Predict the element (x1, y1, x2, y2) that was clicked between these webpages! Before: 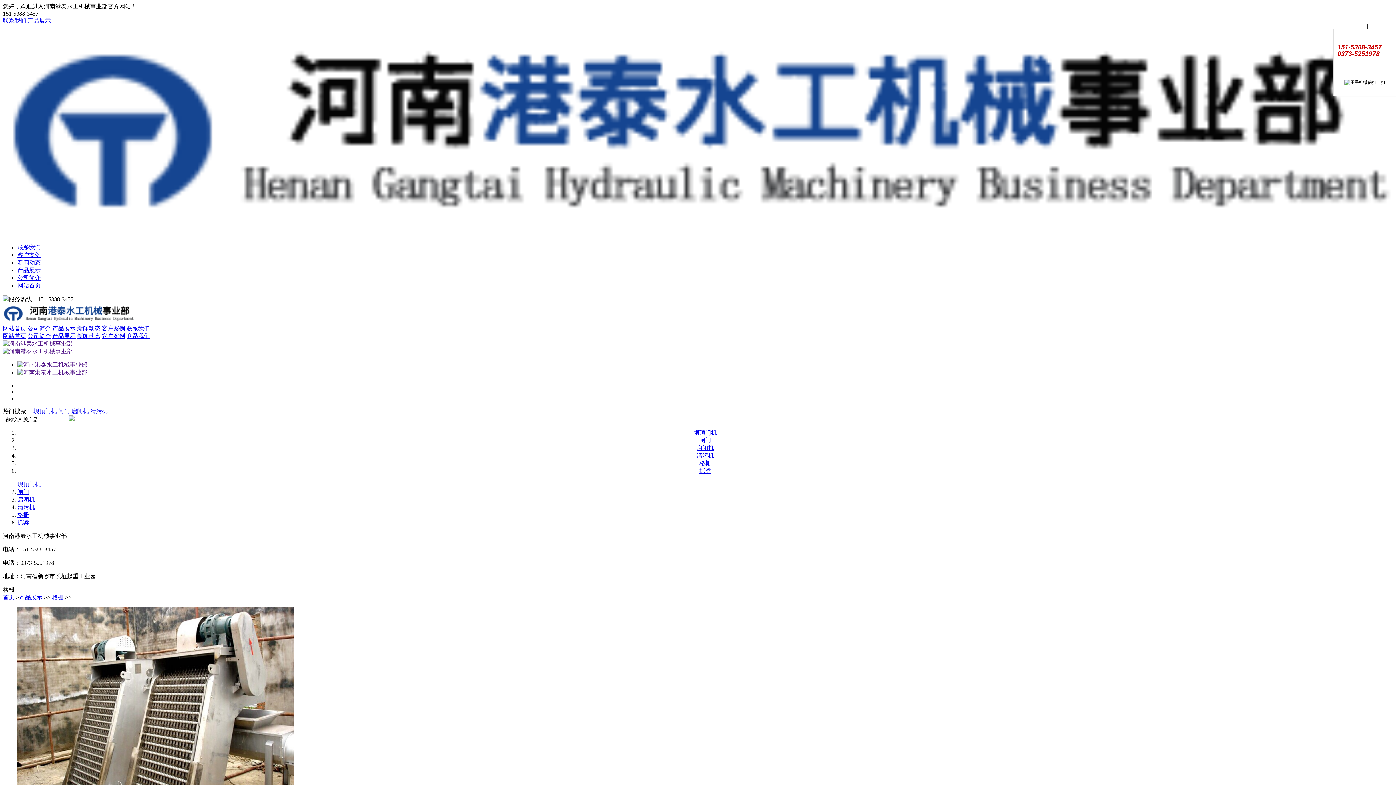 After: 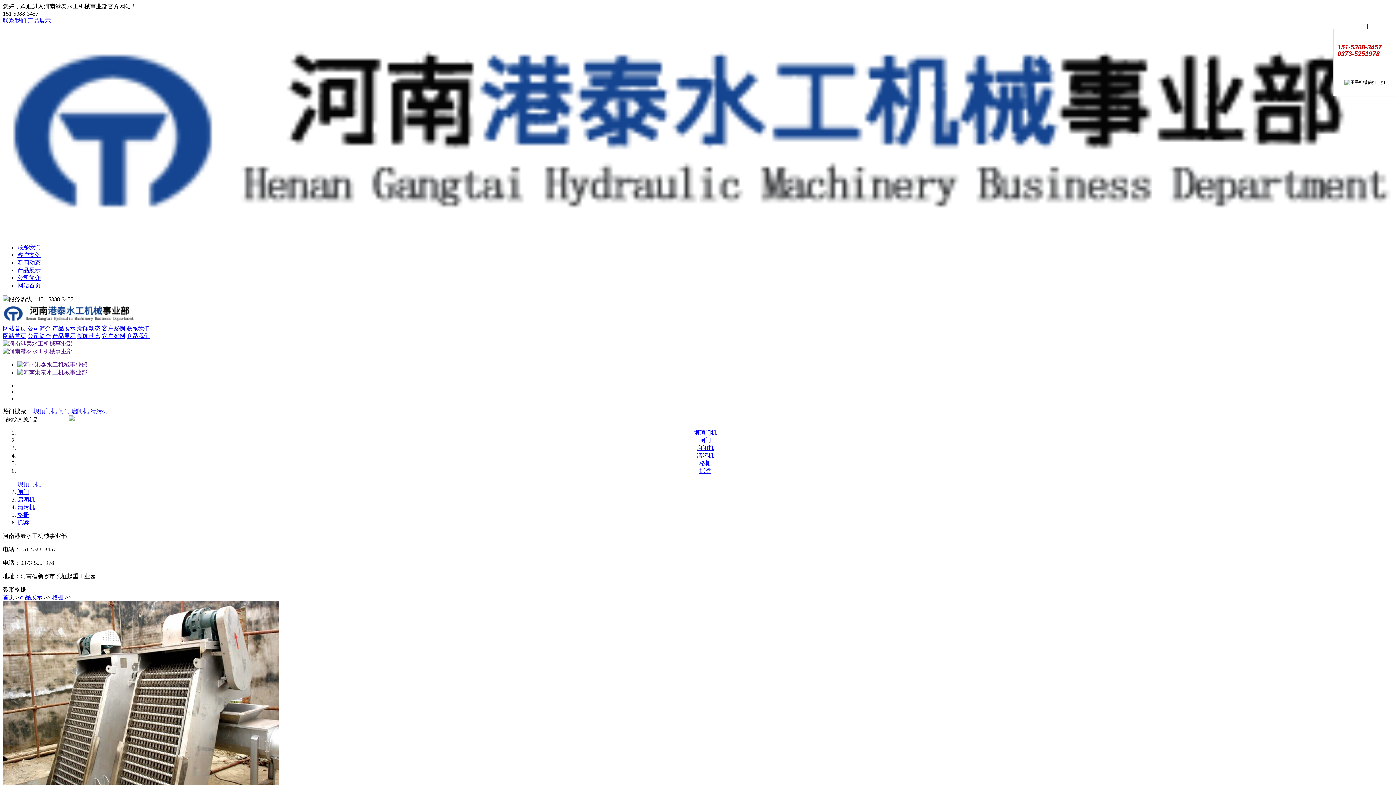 Action: label: 弧形格栅 bbox: (17, 607, 1393, 829)